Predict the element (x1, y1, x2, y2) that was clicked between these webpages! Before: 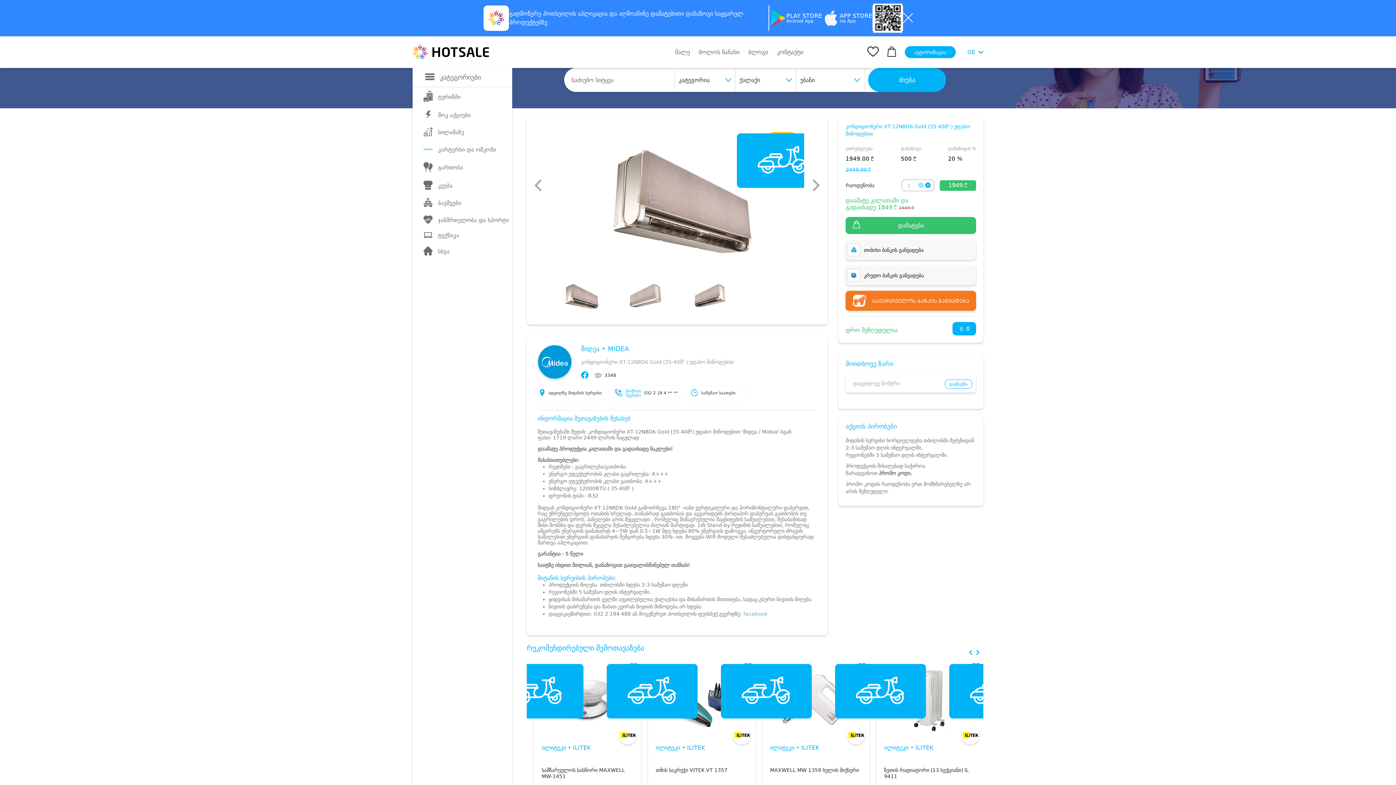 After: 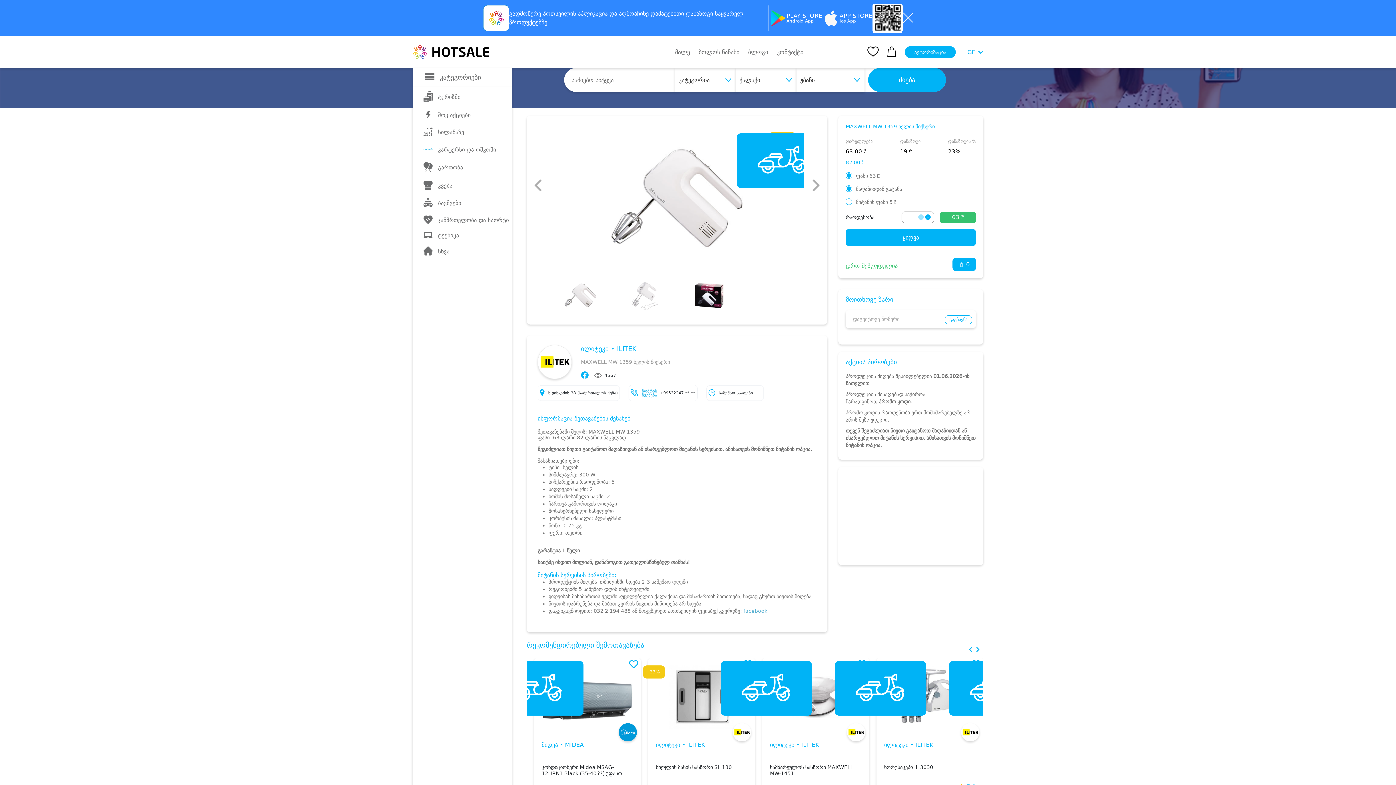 Action: label: MAXWELL MW 1359 ხელის მიქსერი bbox: (770, 767, 861, 780)